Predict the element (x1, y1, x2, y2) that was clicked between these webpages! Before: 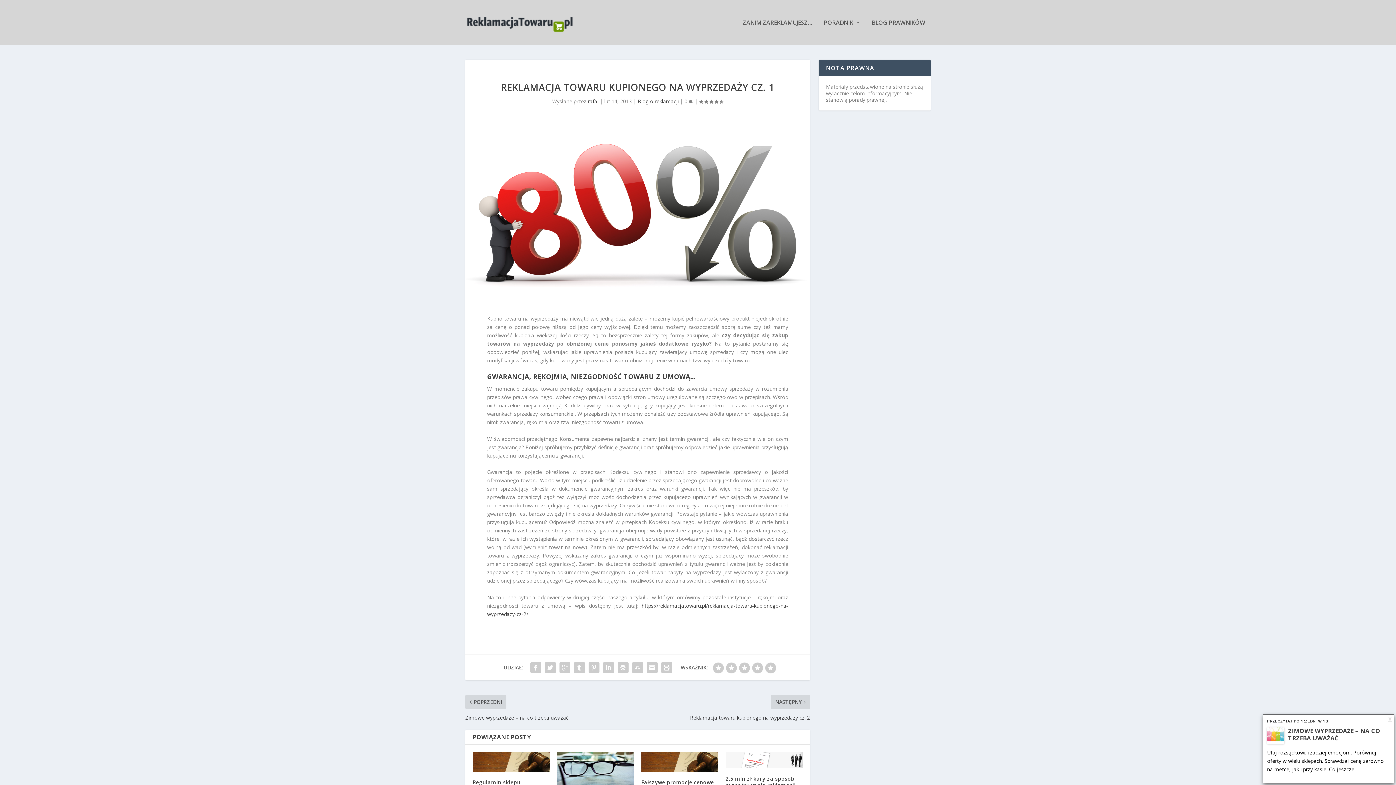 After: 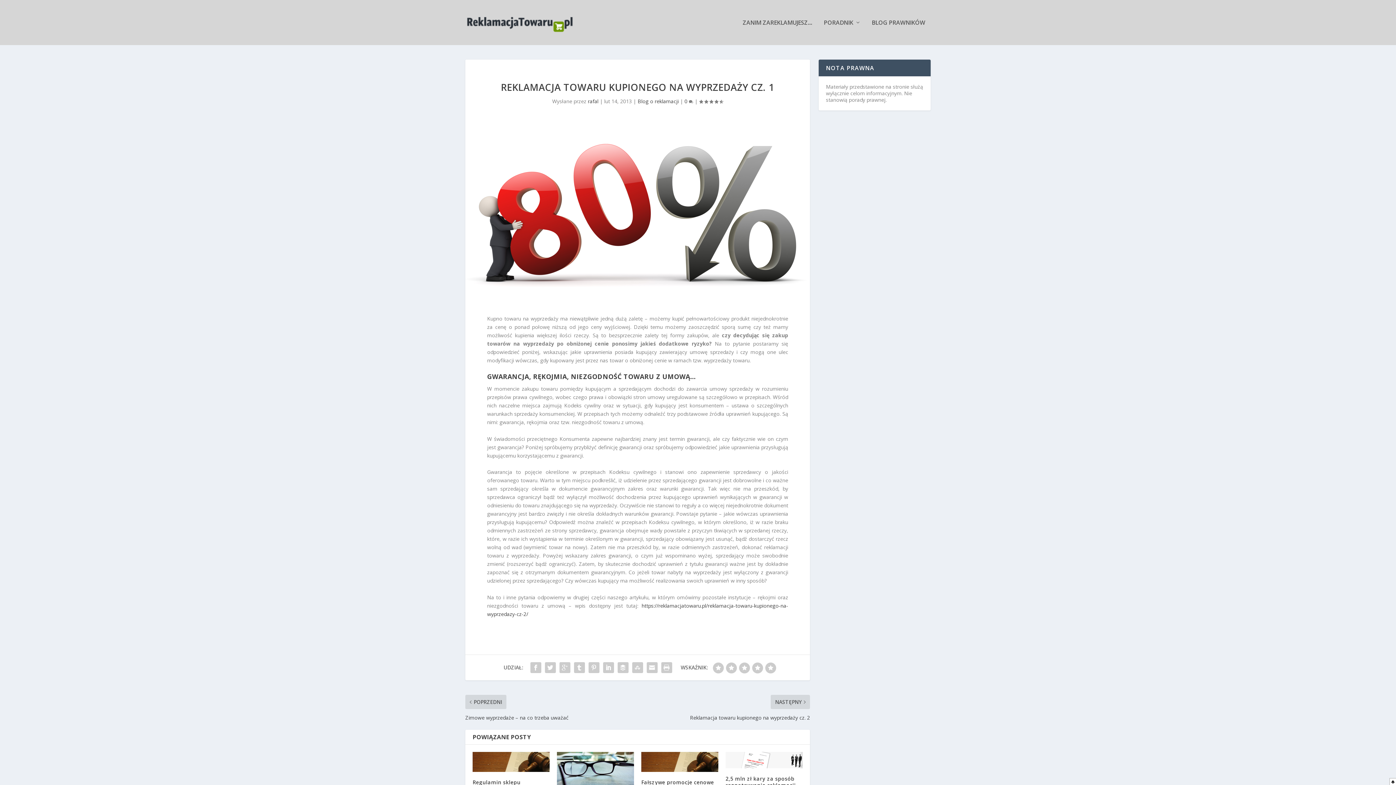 Action: label: Zamknij bbox: (1388, 717, 1392, 722)